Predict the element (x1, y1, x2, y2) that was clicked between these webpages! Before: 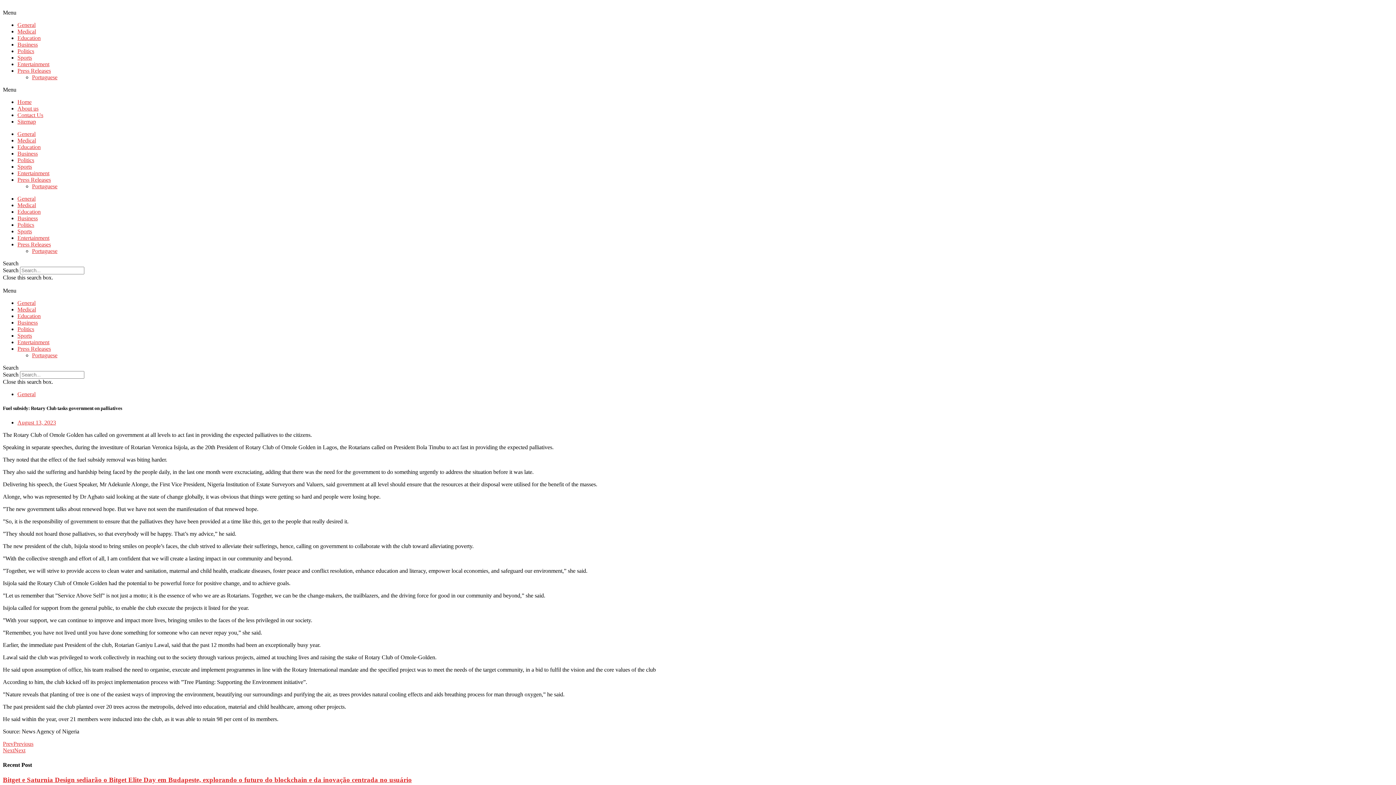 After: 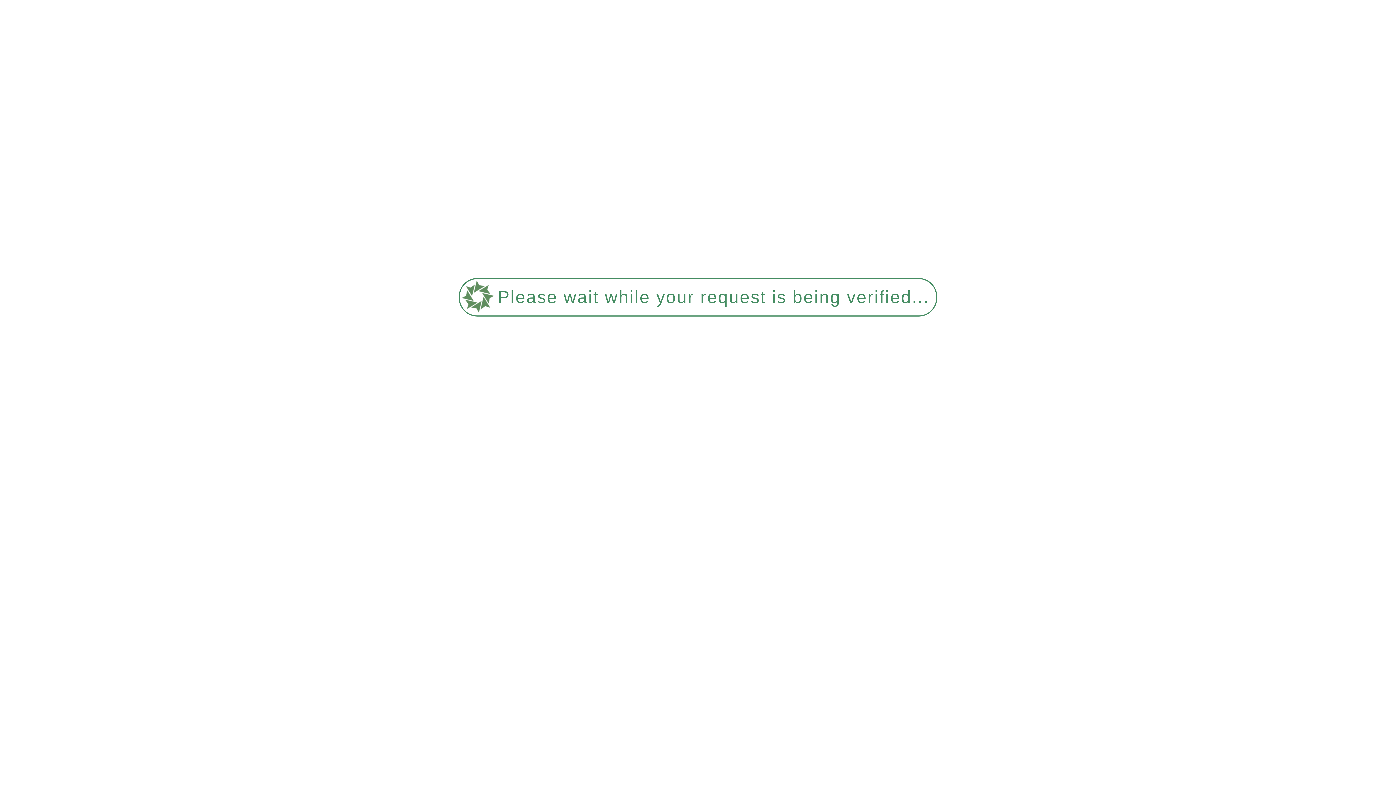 Action: bbox: (17, 326, 34, 332) label: Politics